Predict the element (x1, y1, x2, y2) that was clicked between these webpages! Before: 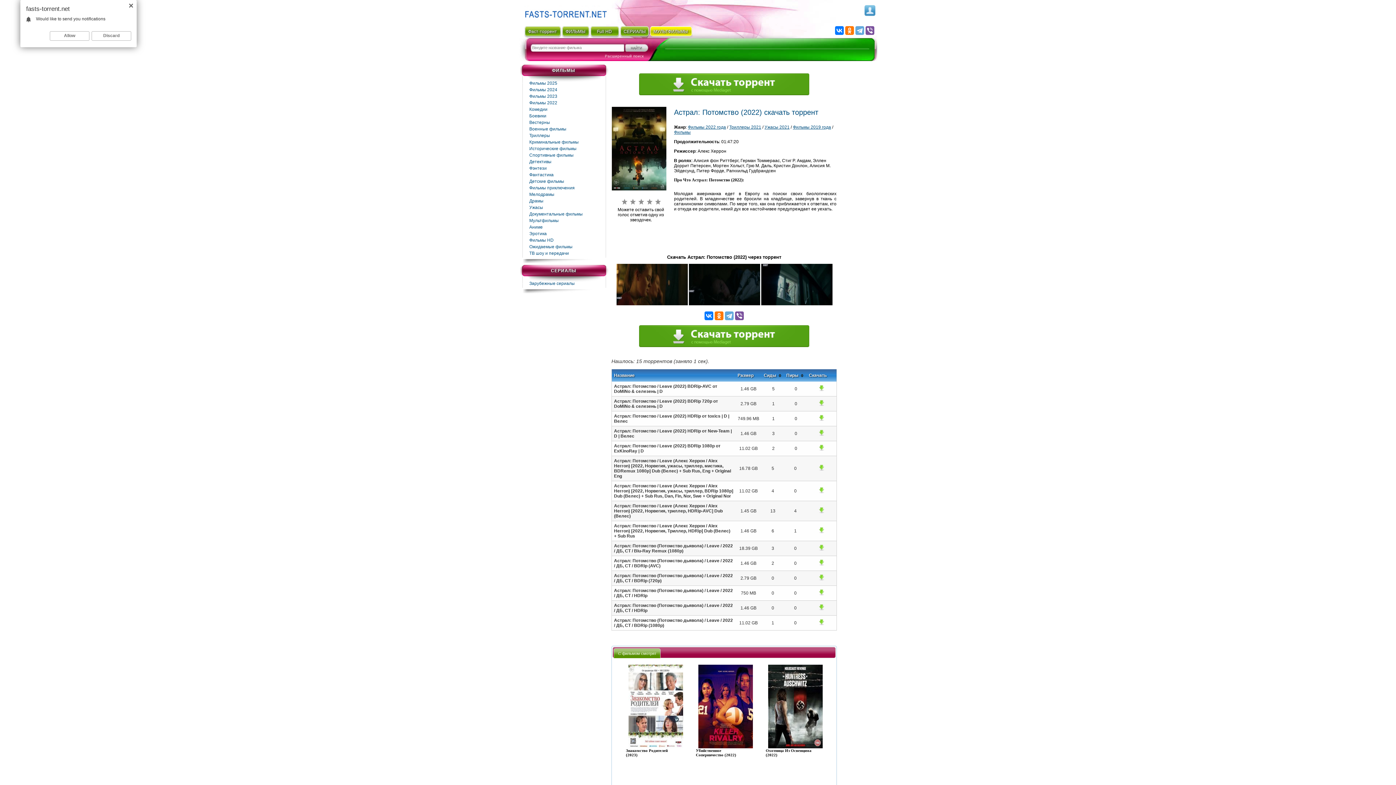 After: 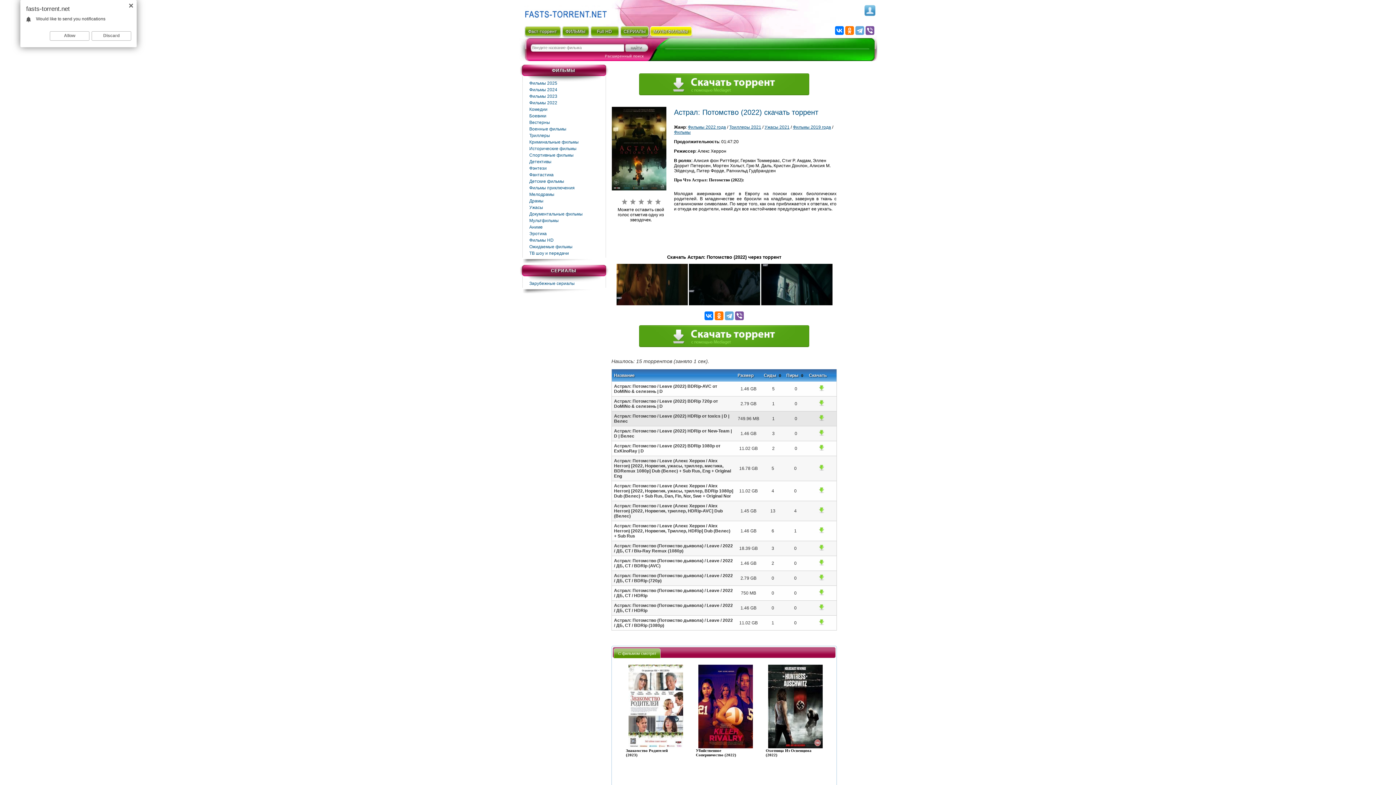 Action: bbox: (818, 417, 824, 422)